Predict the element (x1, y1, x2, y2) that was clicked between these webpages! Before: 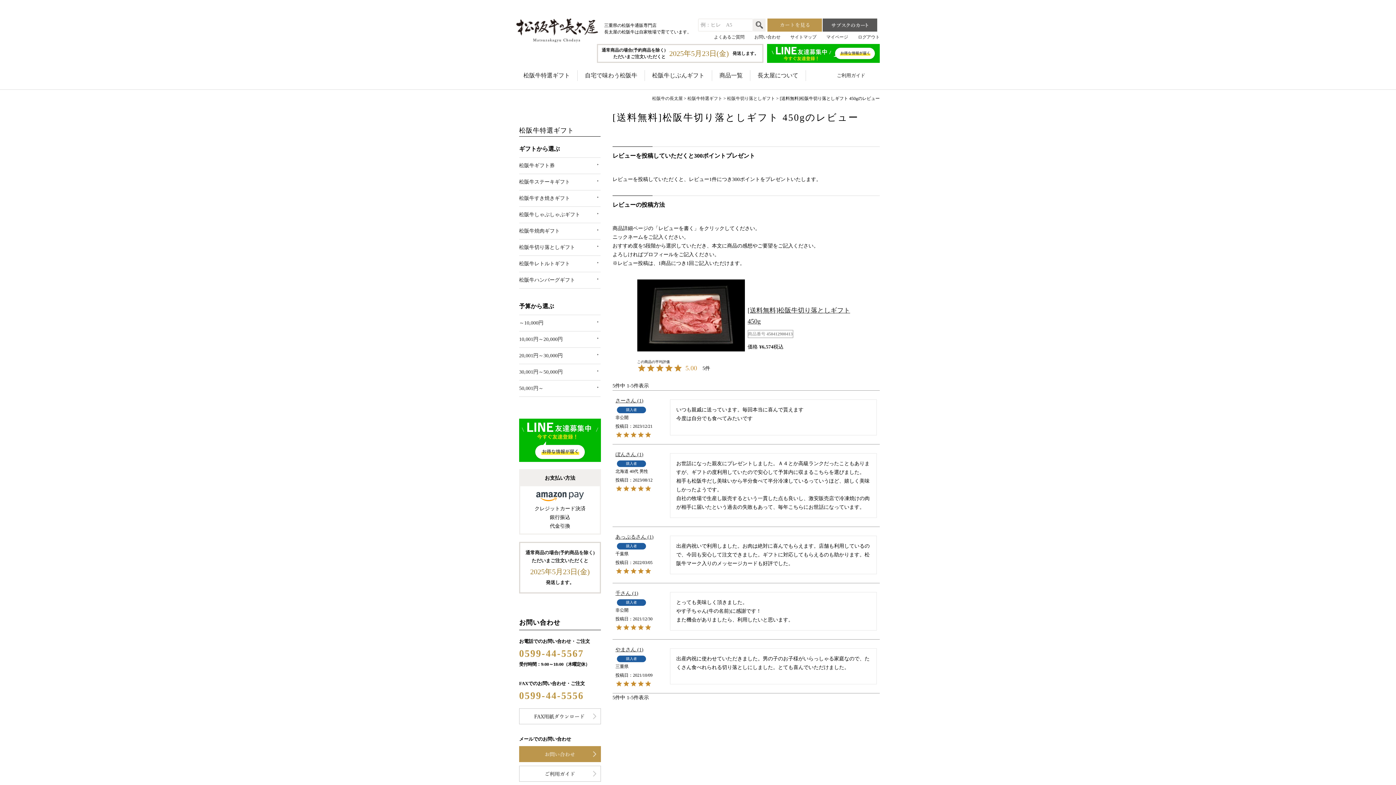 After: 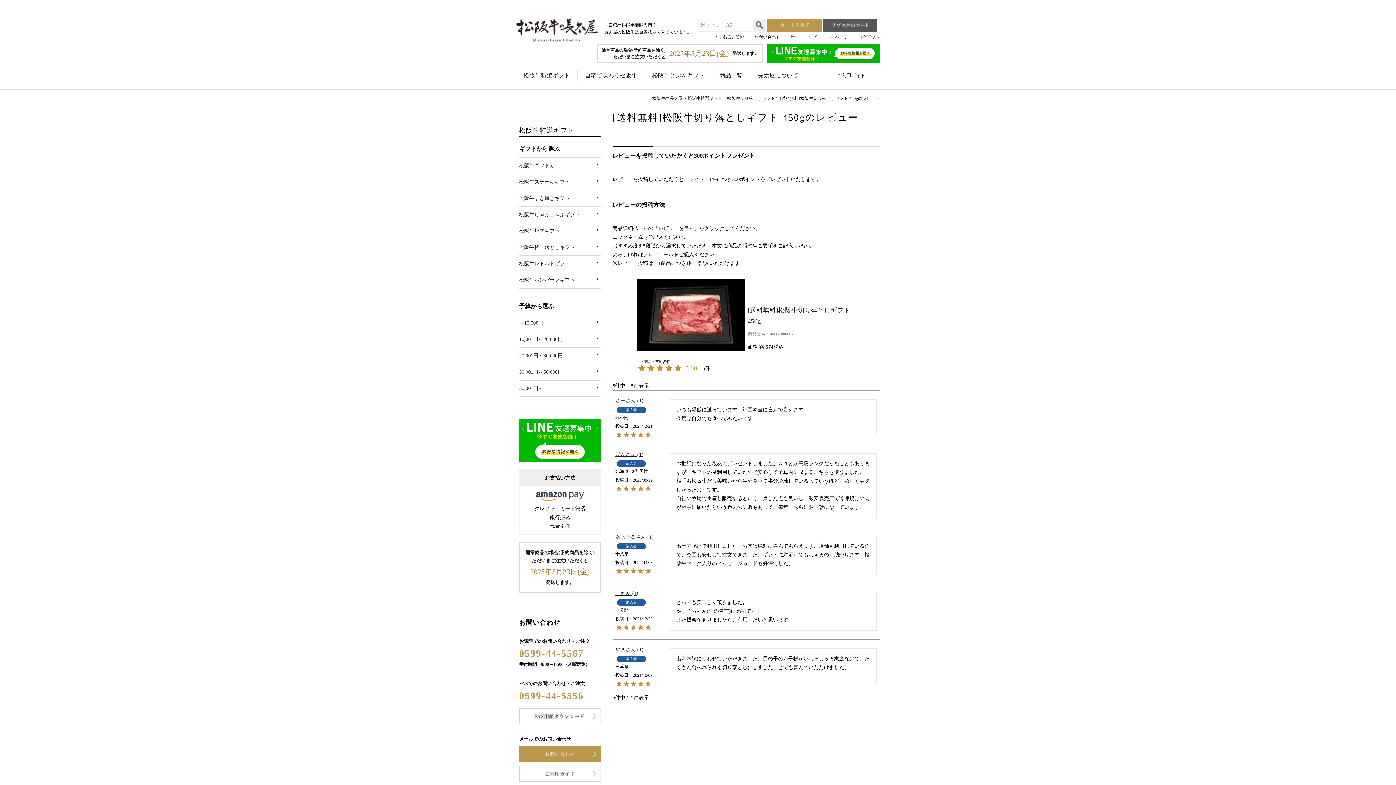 Action: bbox: (767, 44, 880, 62)